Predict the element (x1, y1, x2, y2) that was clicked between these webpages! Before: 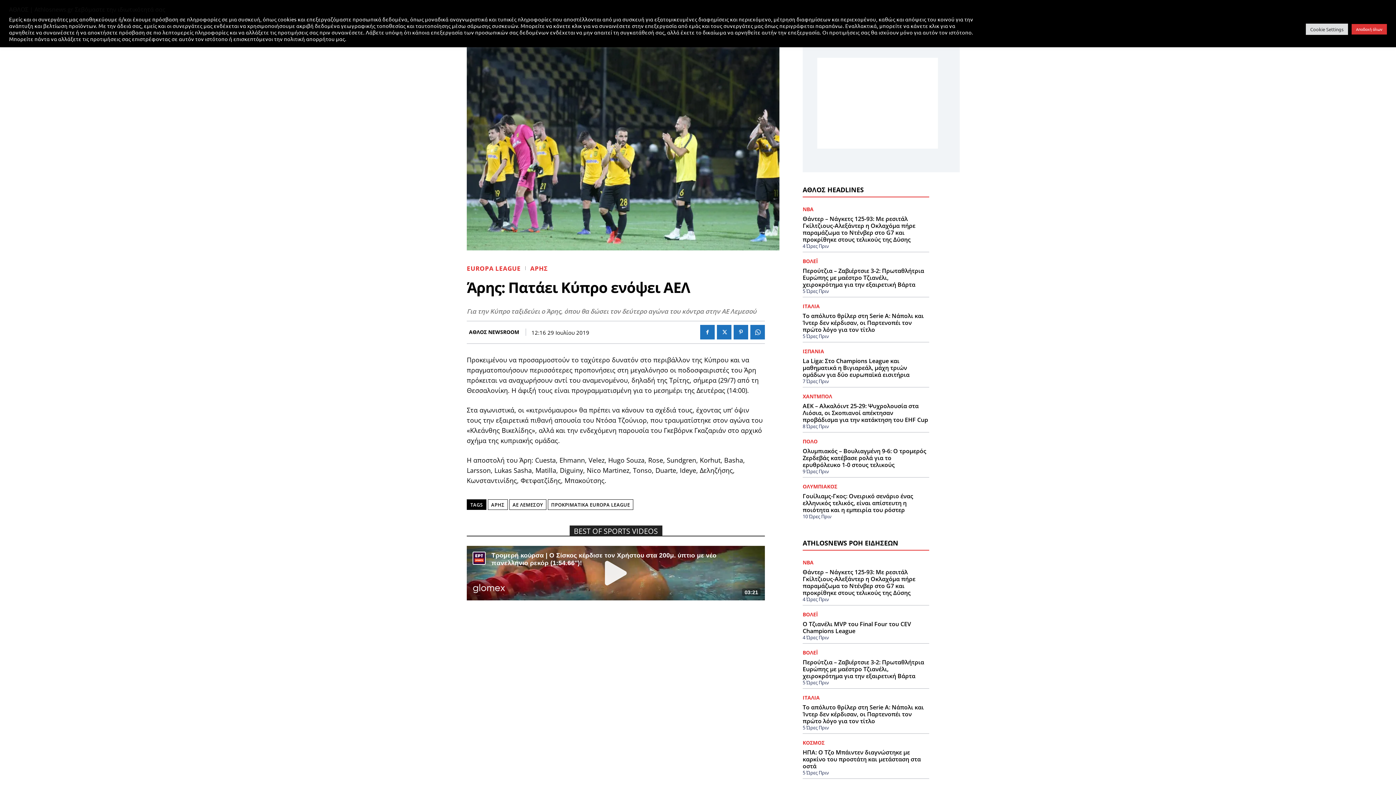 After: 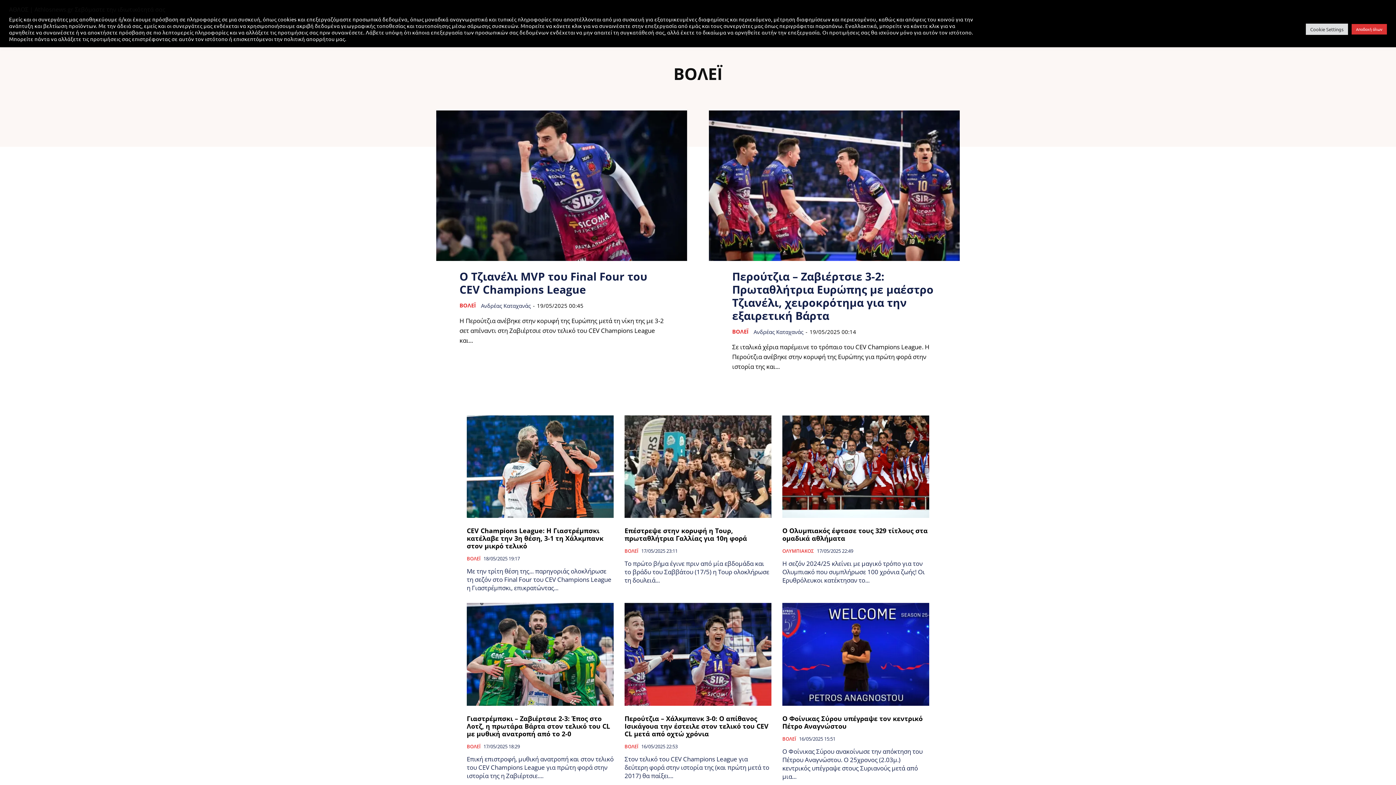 Action: bbox: (802, 612, 818, 617) label: ΒΟΛΕΪ